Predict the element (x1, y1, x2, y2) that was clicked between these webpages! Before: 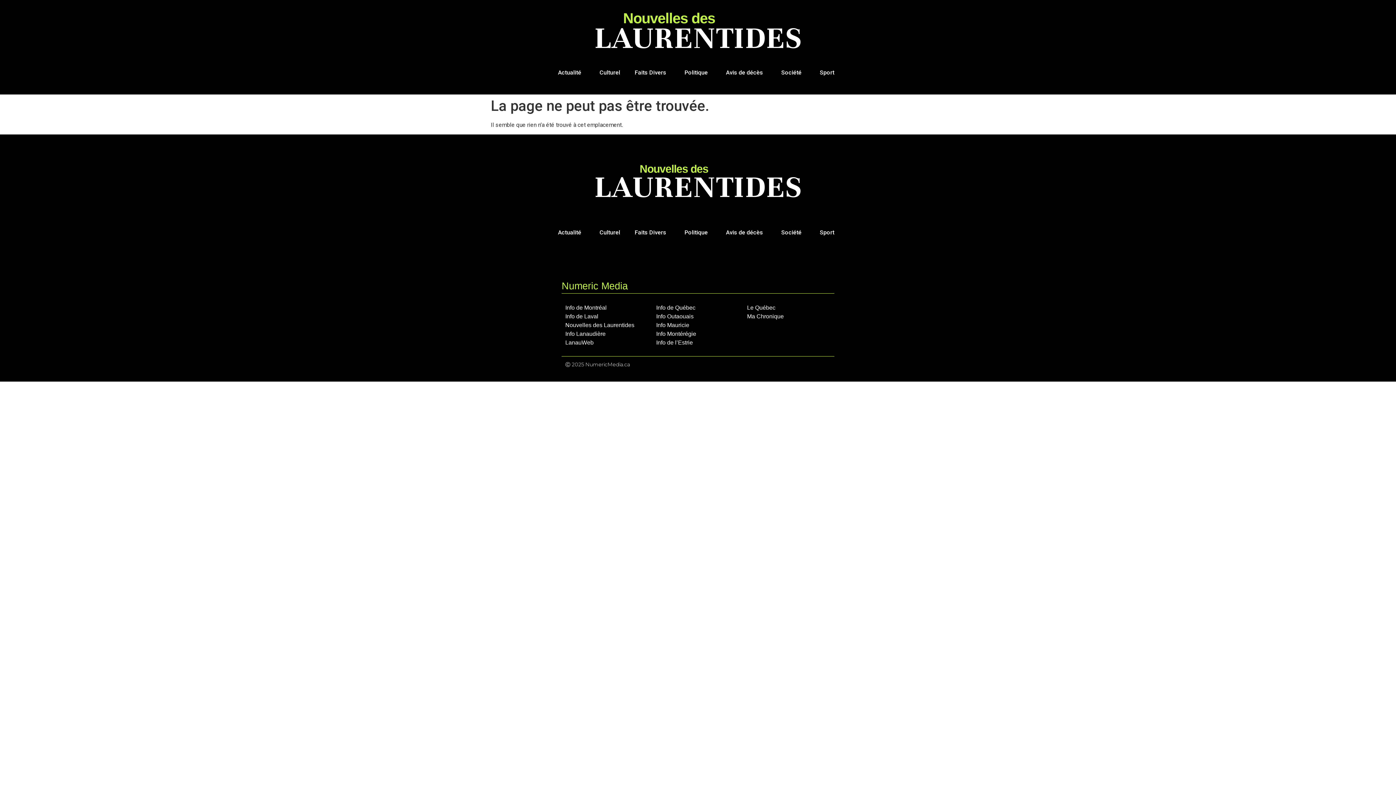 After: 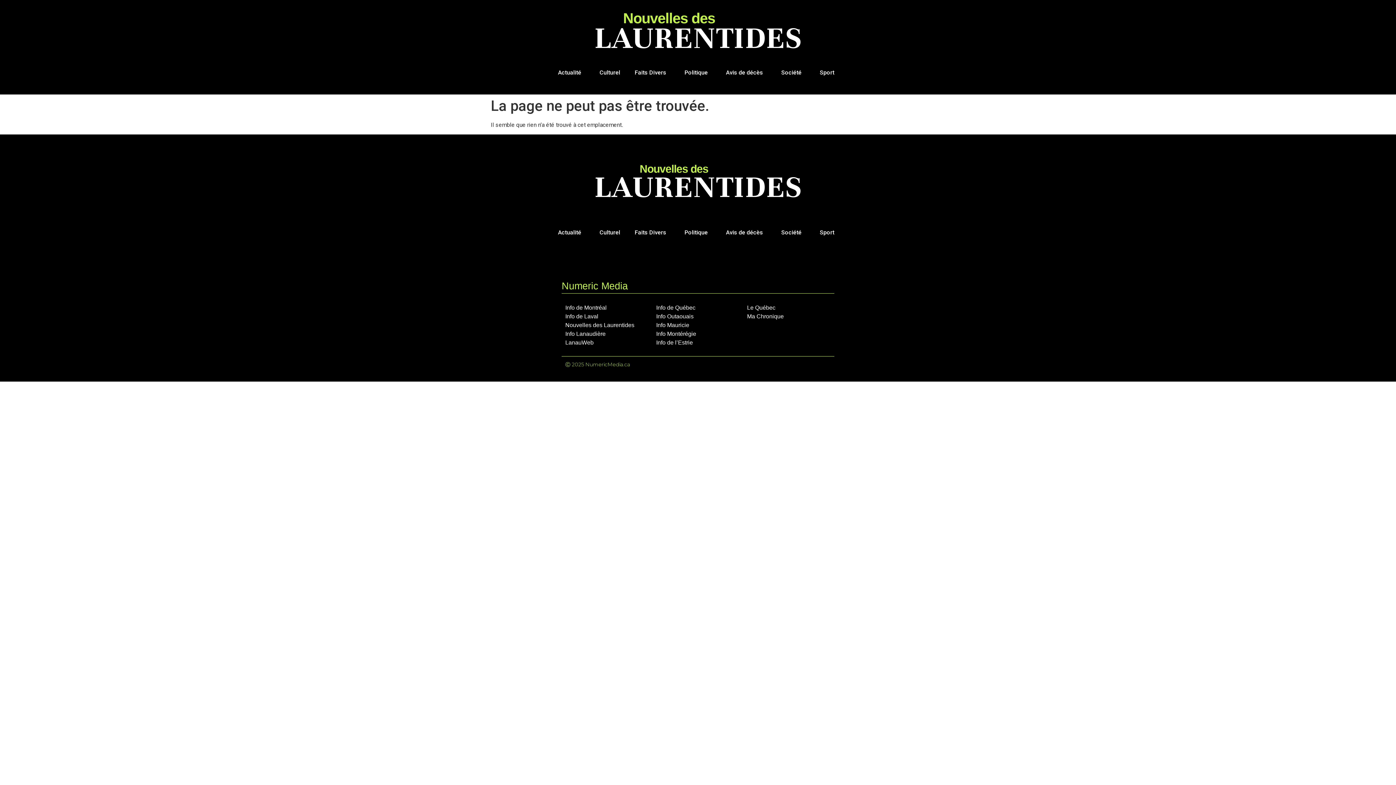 Action: bbox: (565, 361, 630, 368) label: Ⓒ 2025 NumericMedia.ca